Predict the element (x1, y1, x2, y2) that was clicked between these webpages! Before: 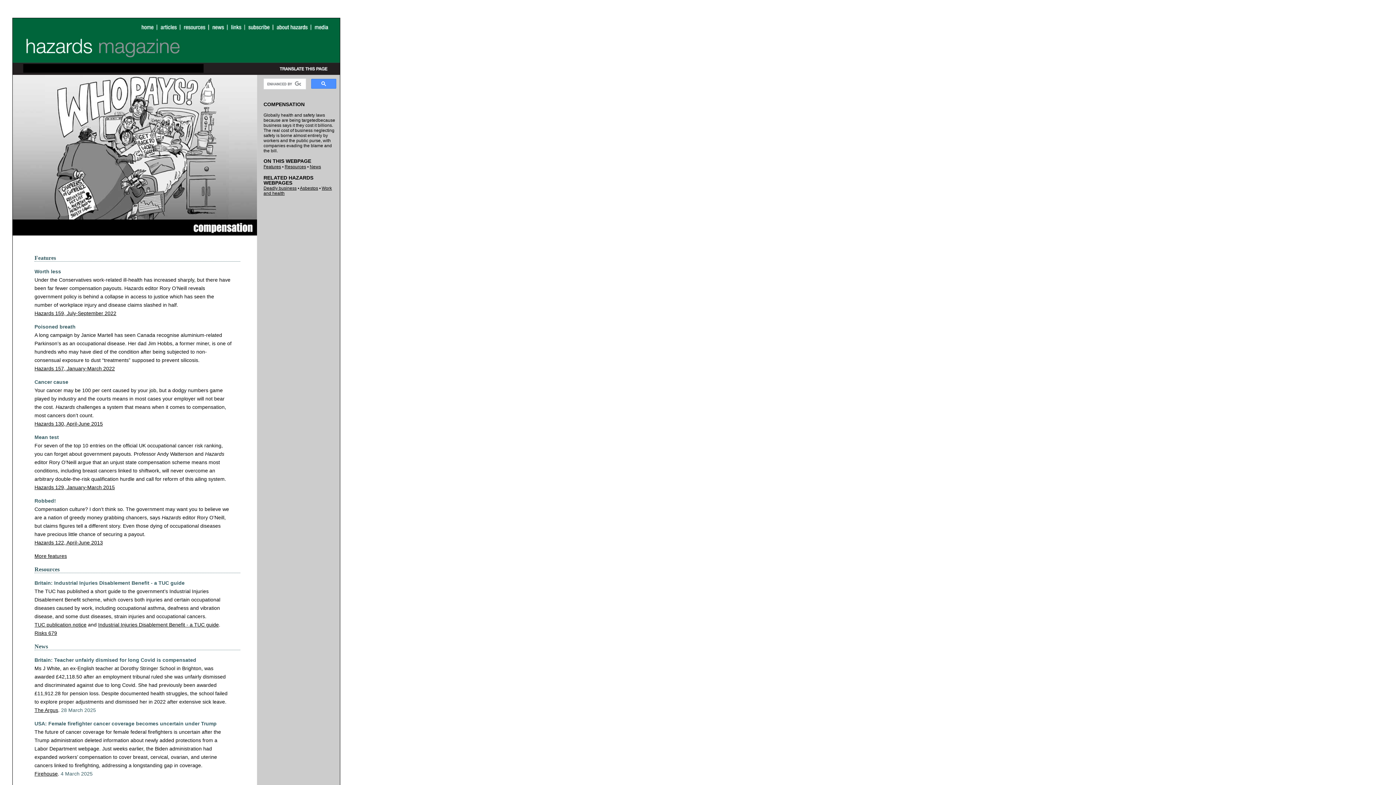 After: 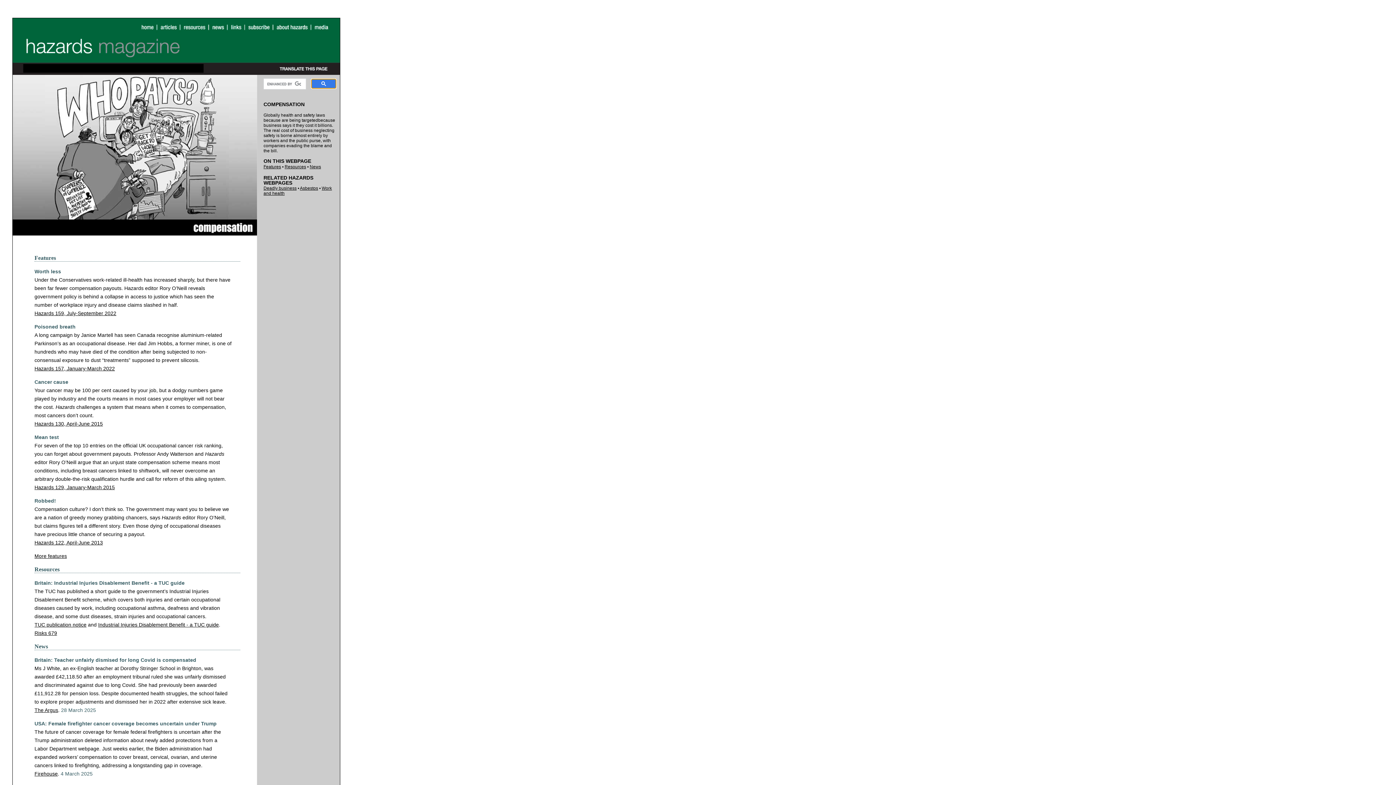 Action: bbox: (311, 78, 336, 88)